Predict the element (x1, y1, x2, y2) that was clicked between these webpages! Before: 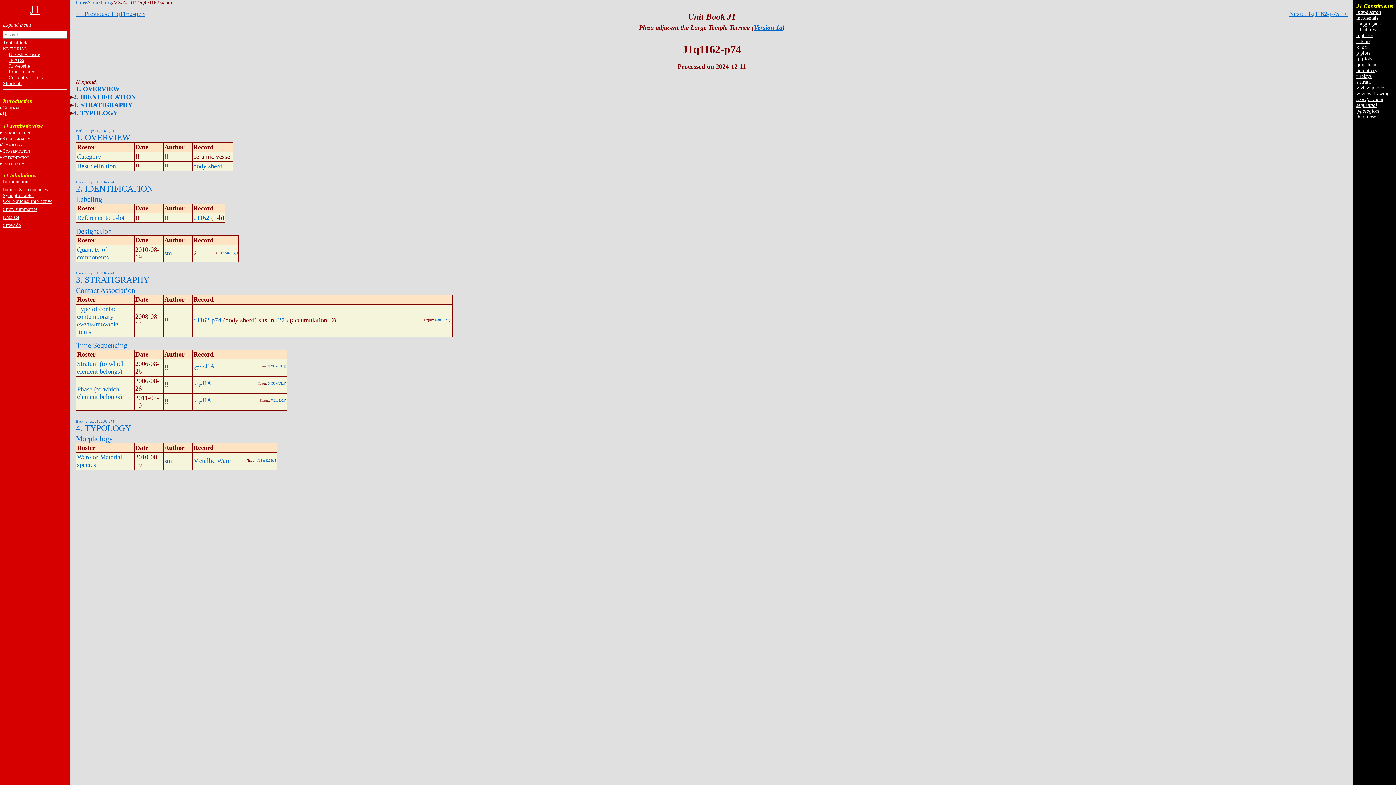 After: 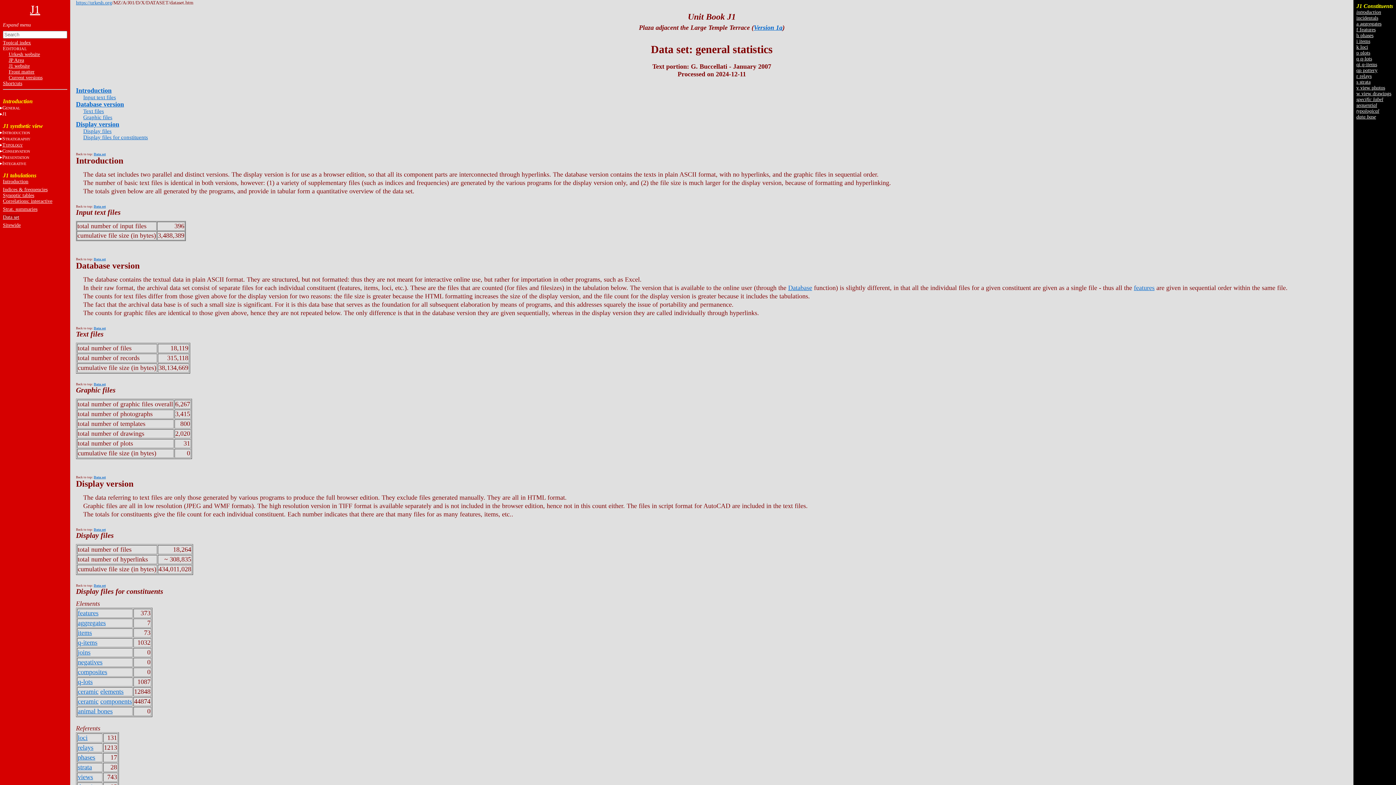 Action: bbox: (2, 214, 19, 220) label: Data set